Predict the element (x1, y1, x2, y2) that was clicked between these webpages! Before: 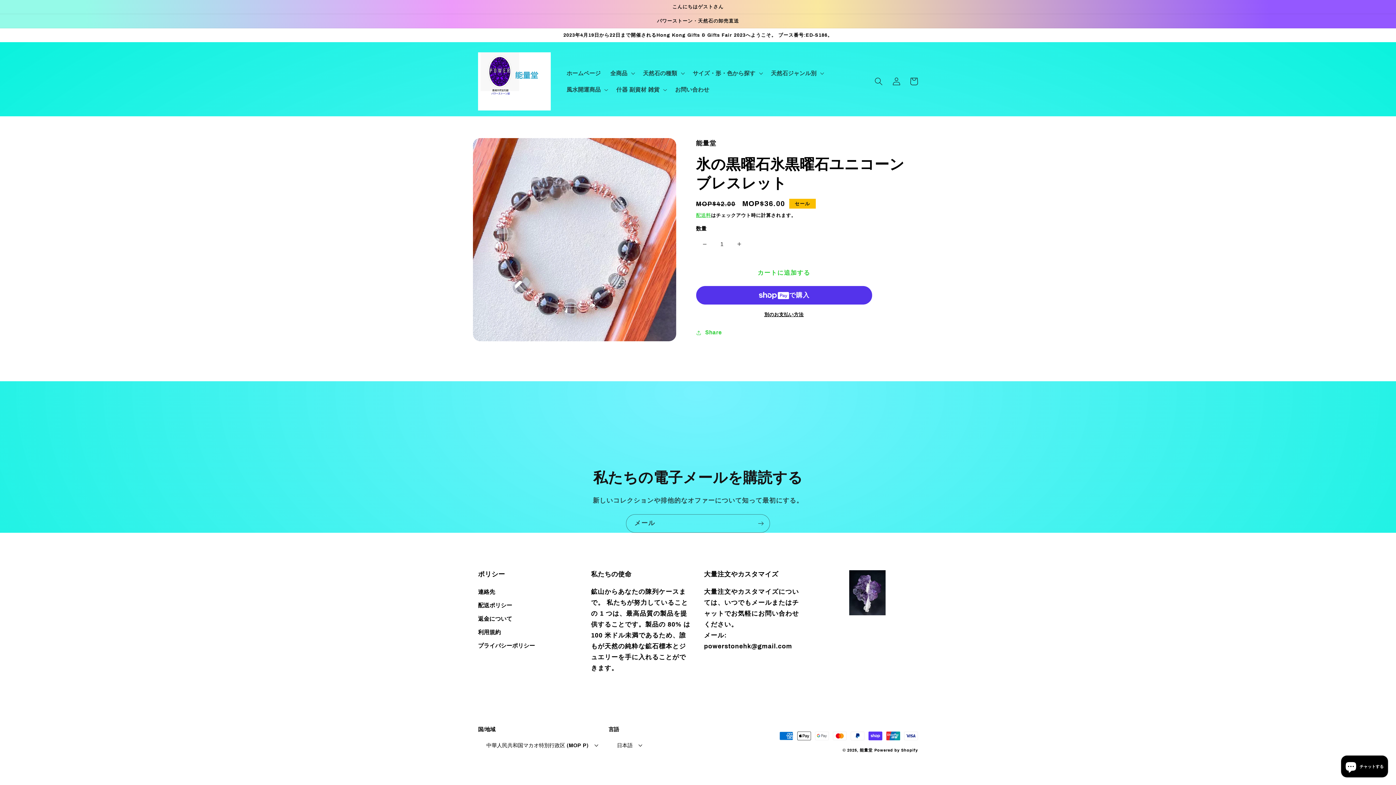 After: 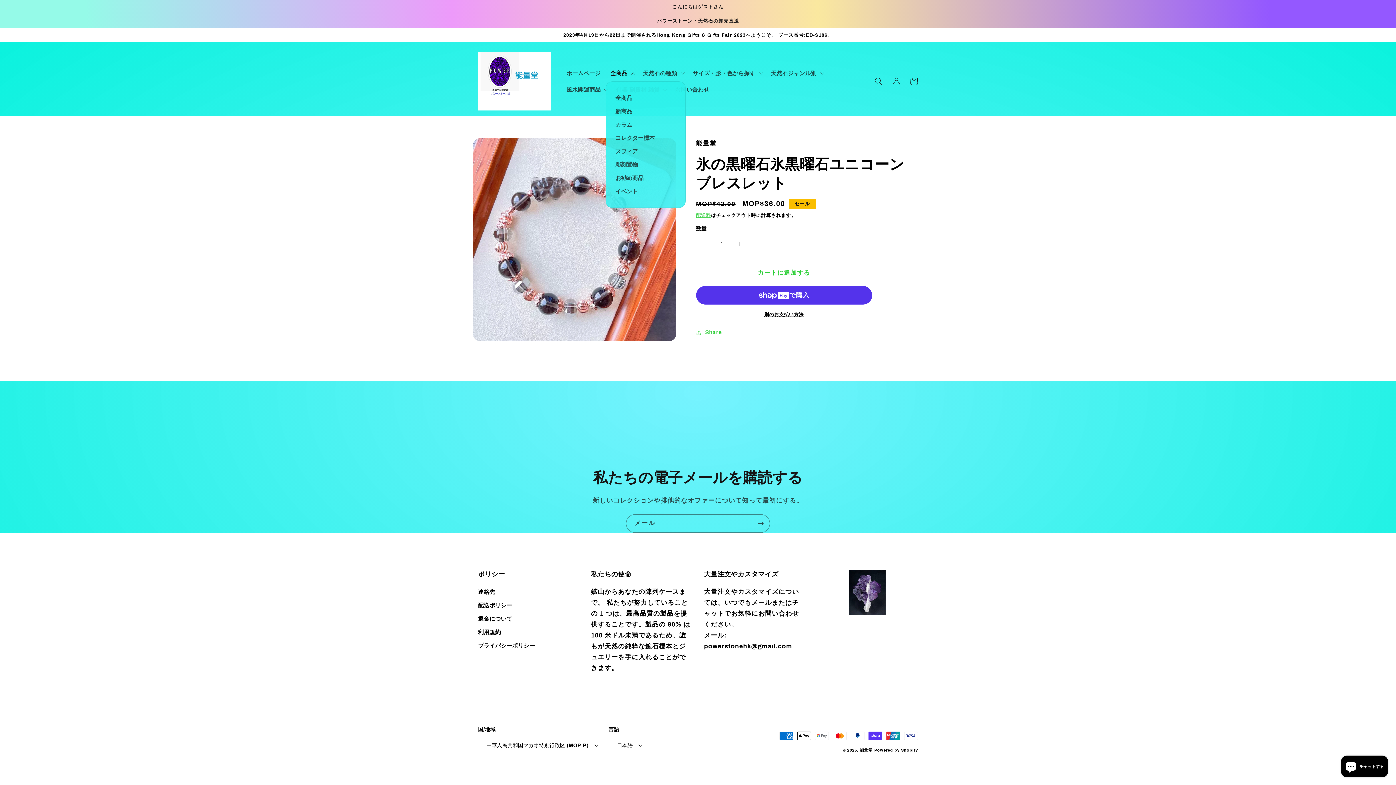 Action: label: 全商品 bbox: (605, 65, 638, 81)